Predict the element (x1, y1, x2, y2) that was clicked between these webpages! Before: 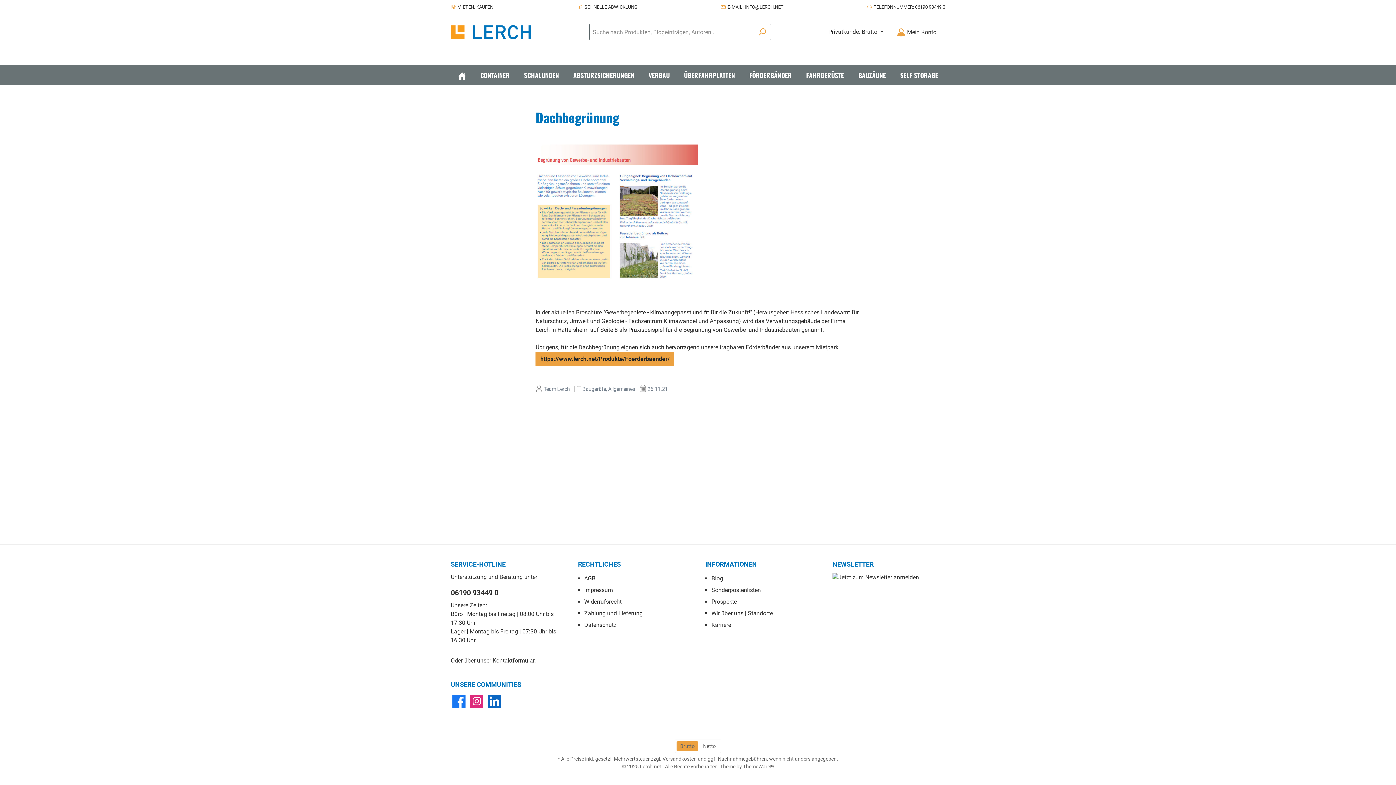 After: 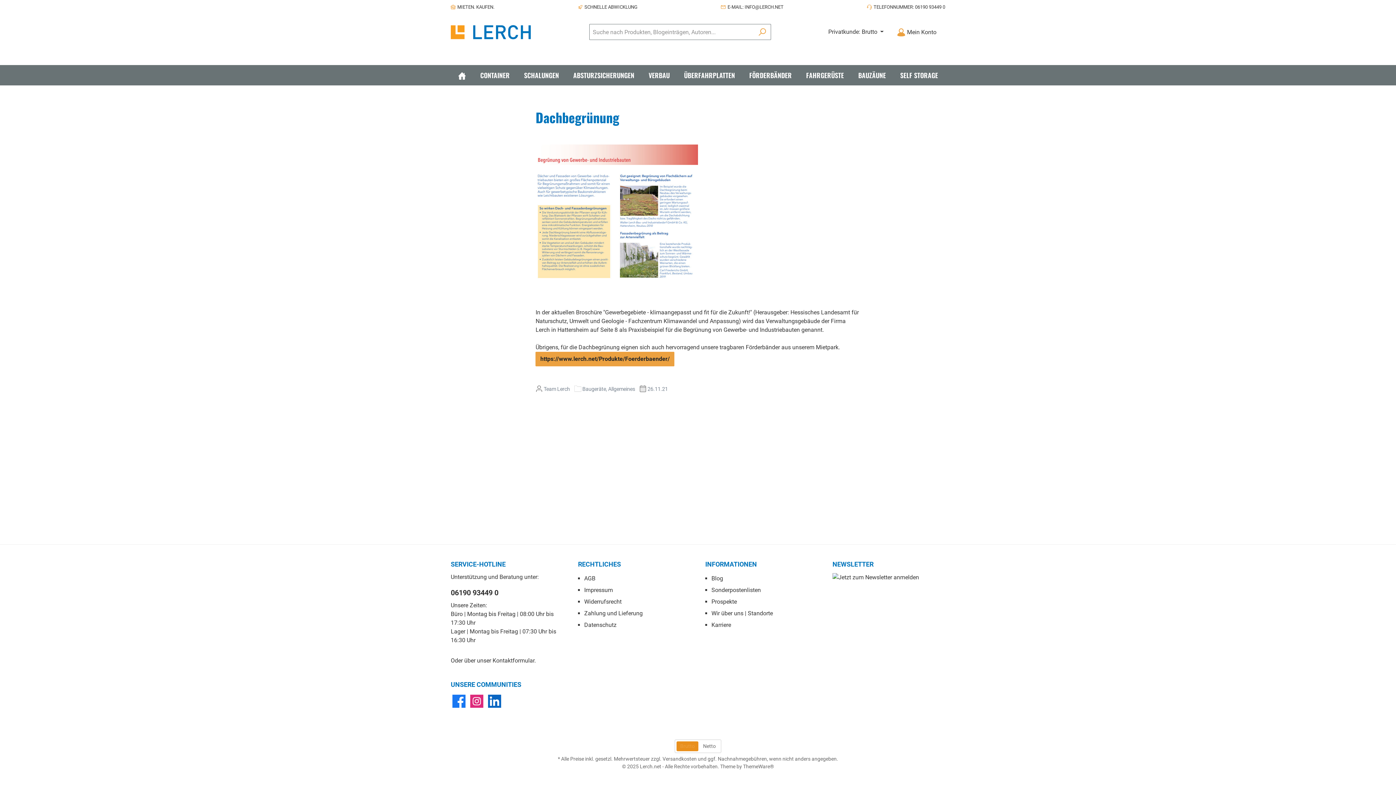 Action: label: Brutto bbox: (676, 741, 698, 751)